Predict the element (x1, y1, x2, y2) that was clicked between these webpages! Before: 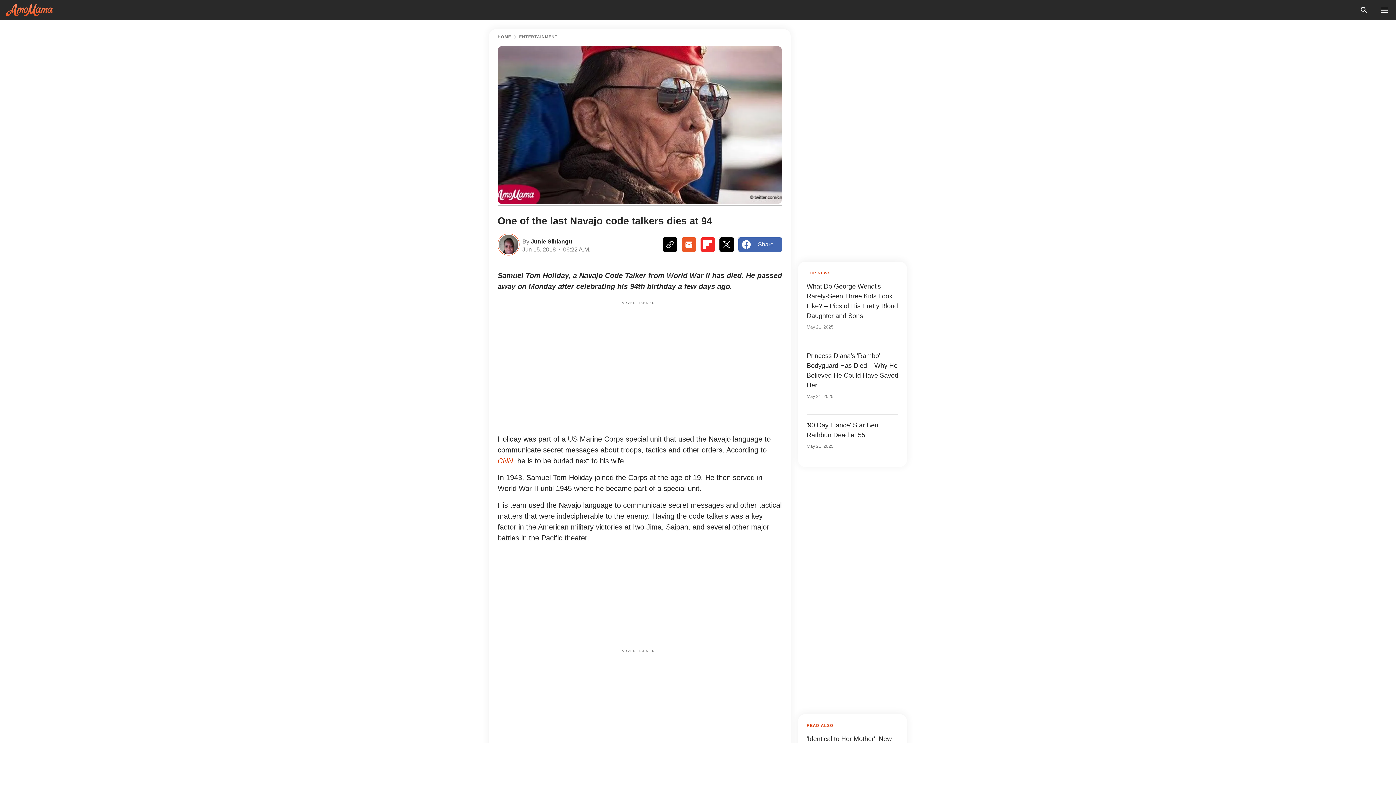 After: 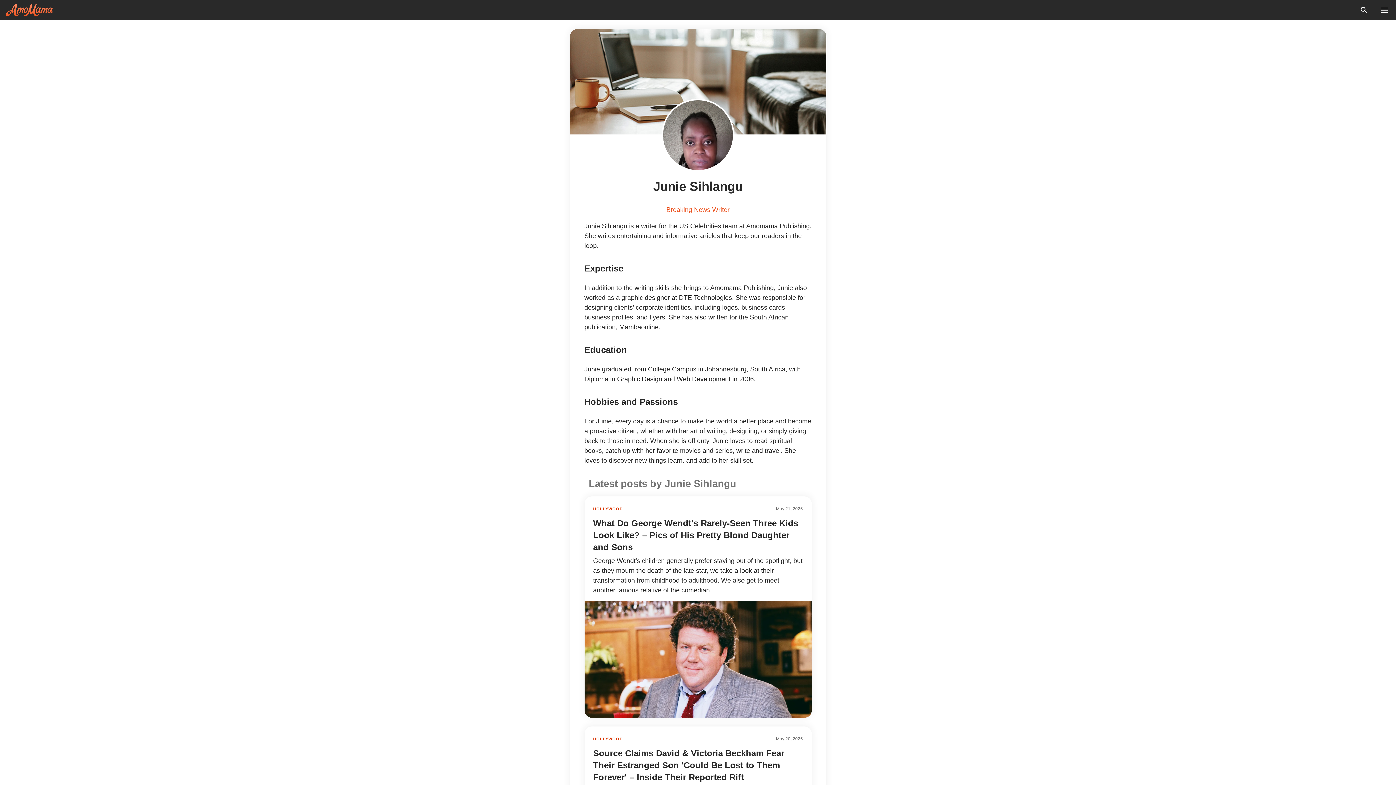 Action: bbox: (497, 233, 519, 255)